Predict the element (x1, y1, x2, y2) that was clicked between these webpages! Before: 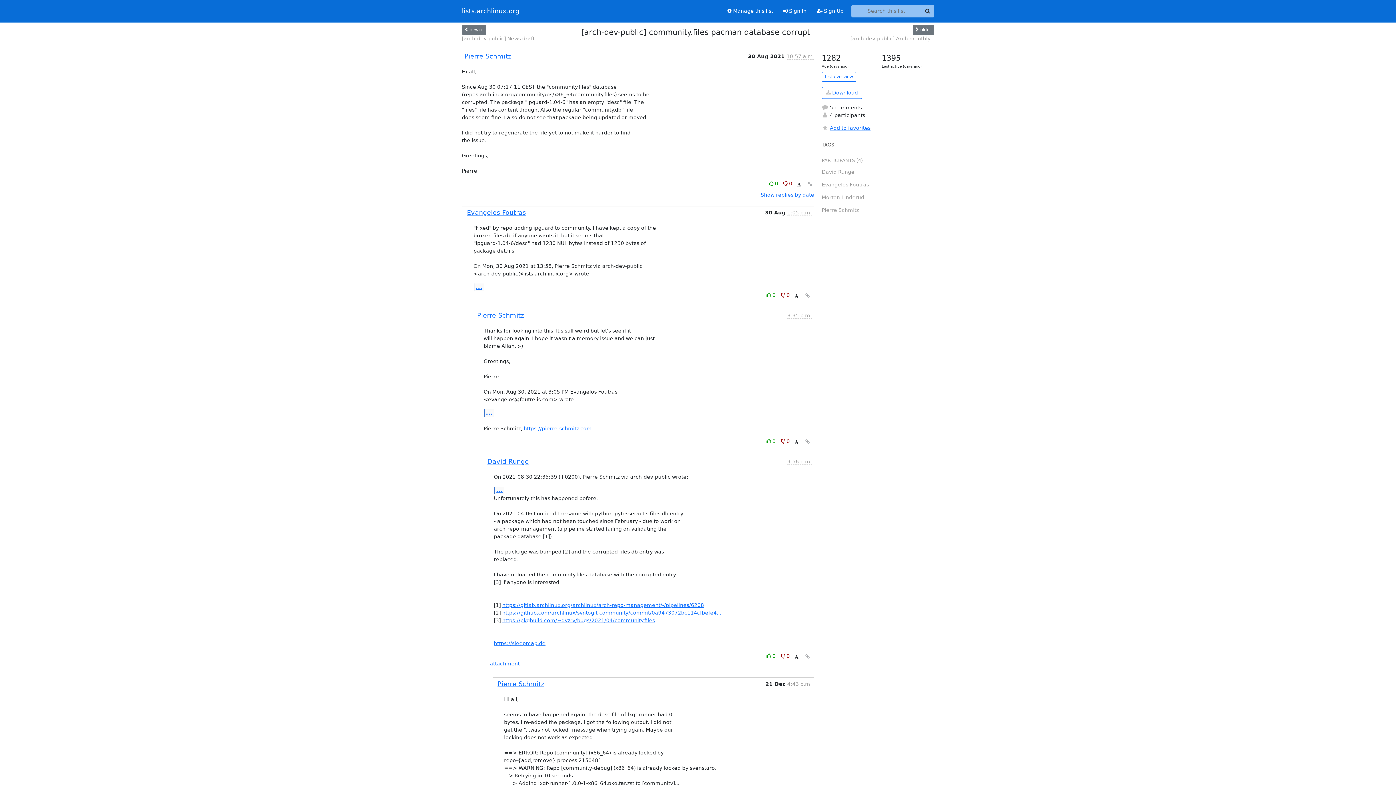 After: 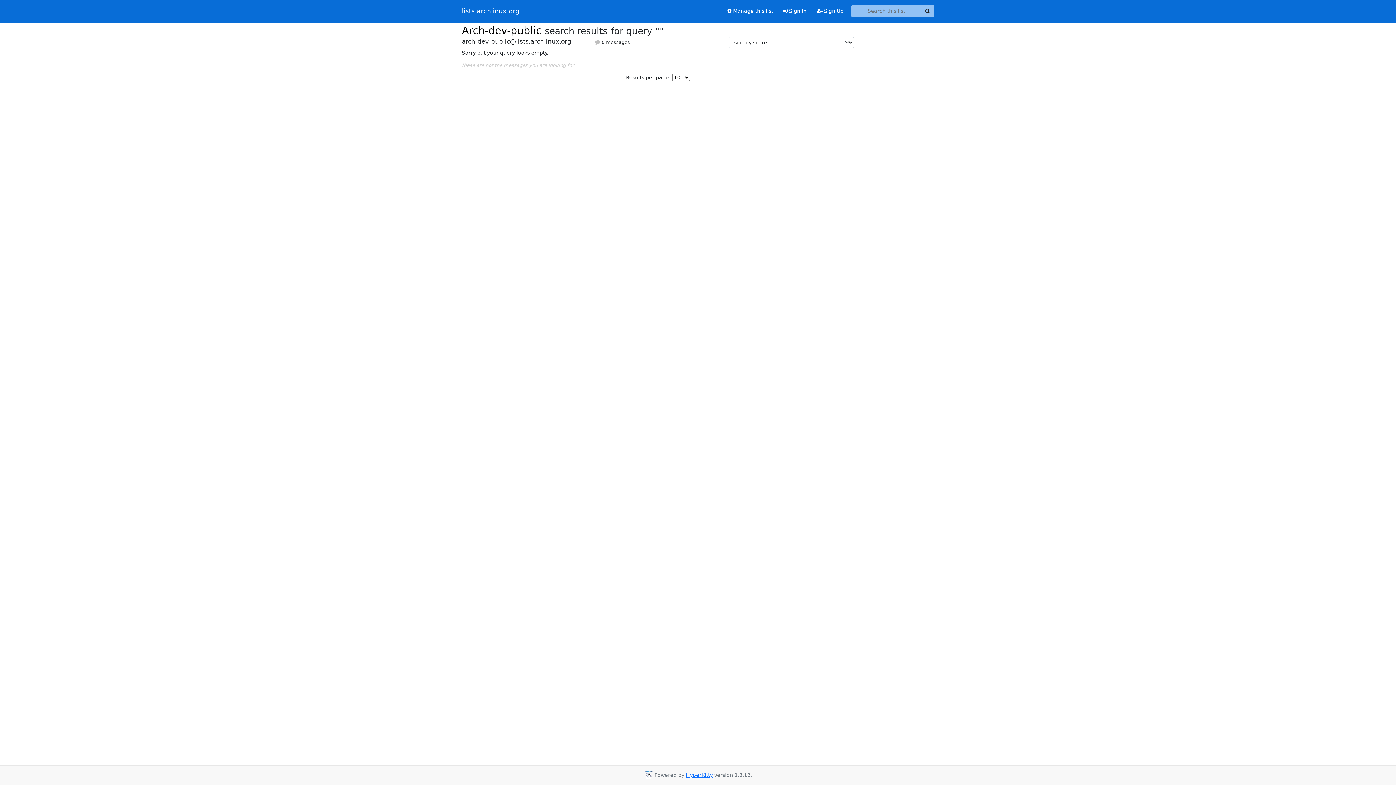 Action: label: Search bbox: (921, 5, 934, 17)